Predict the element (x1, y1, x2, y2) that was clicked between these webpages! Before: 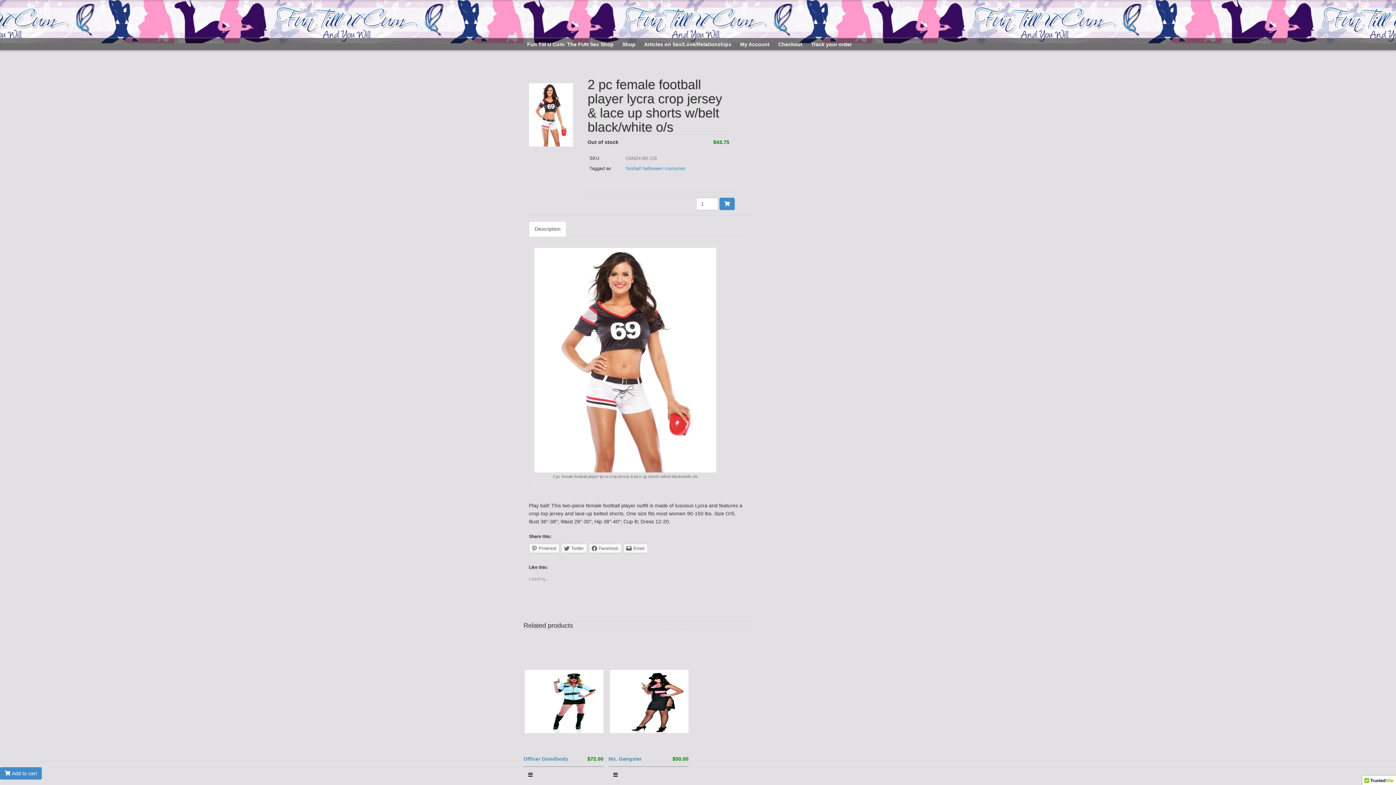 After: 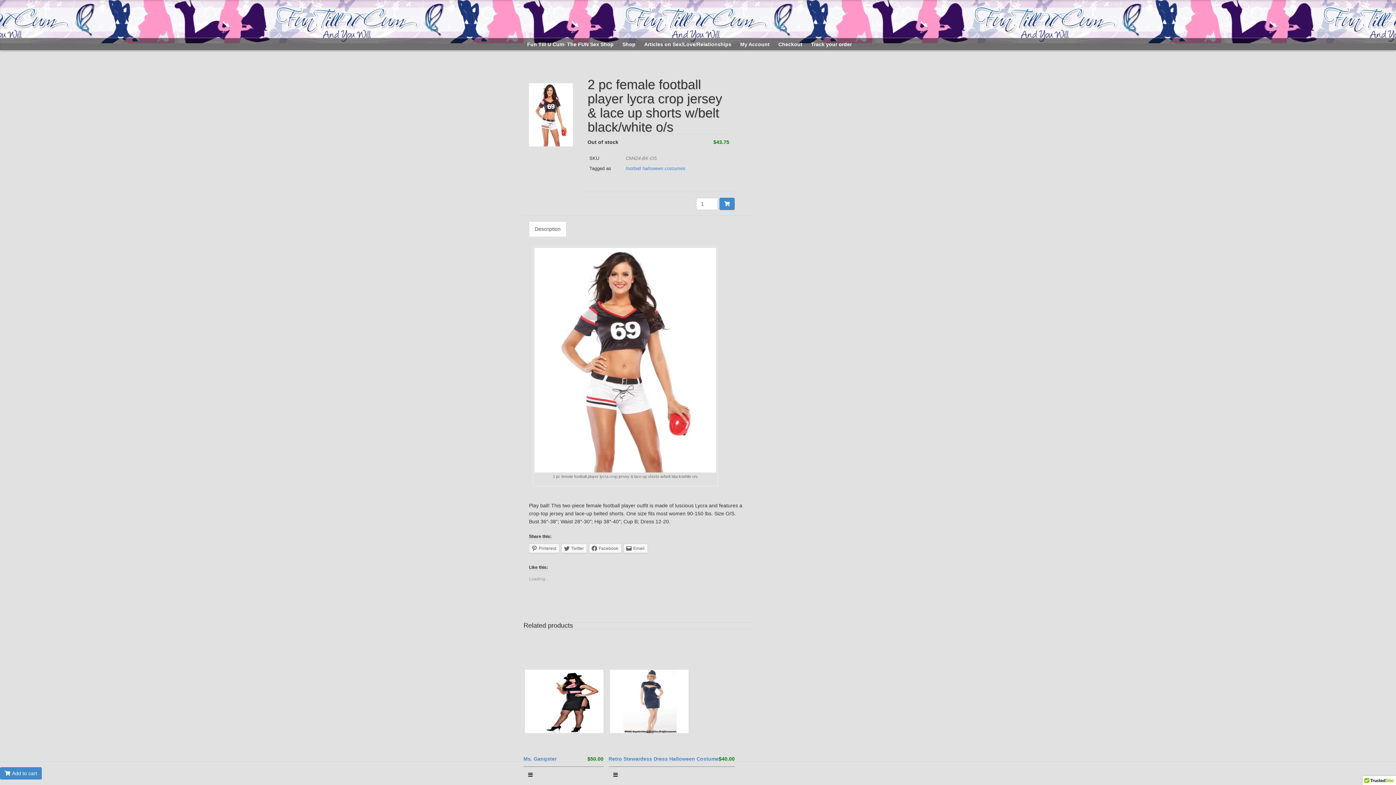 Action: label:  Add to cart bbox: (0, 767, 41, 780)